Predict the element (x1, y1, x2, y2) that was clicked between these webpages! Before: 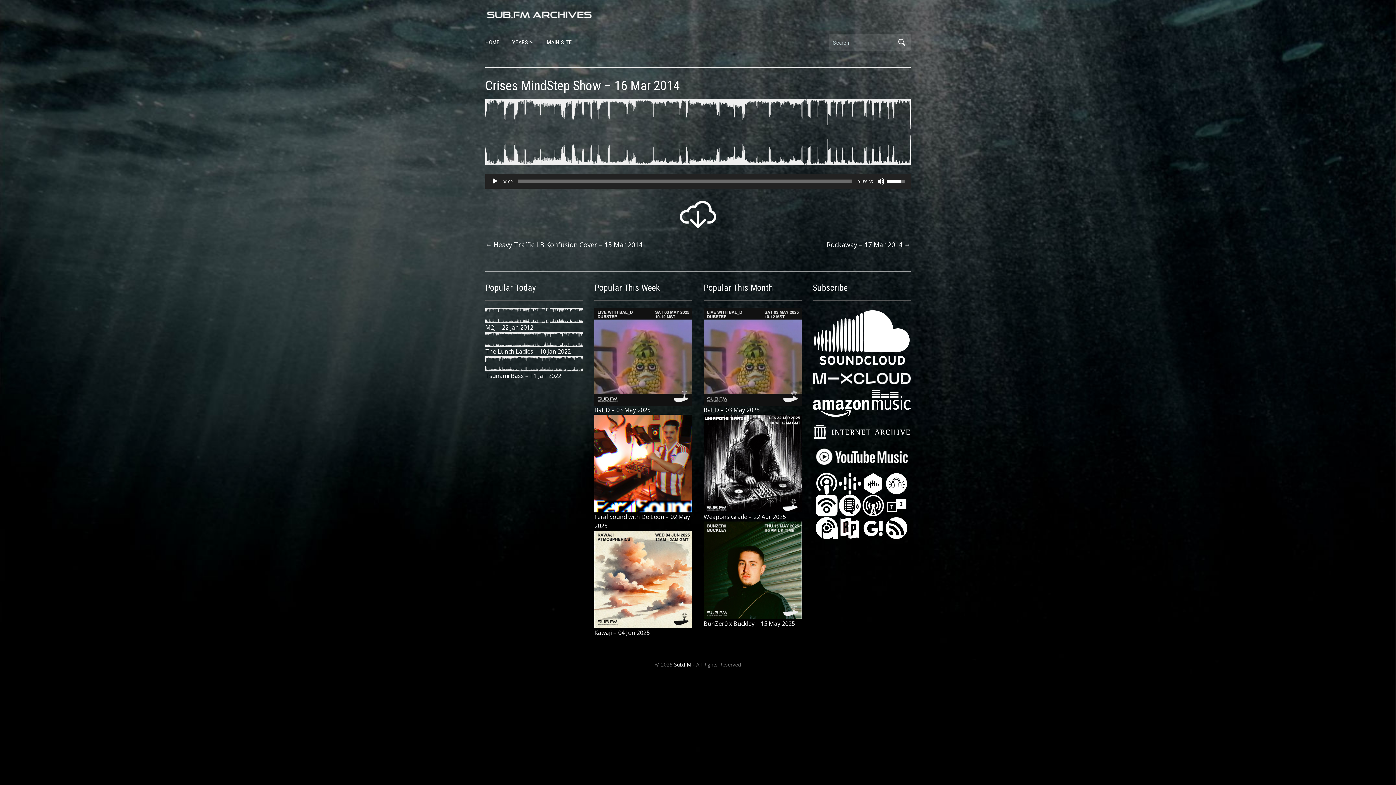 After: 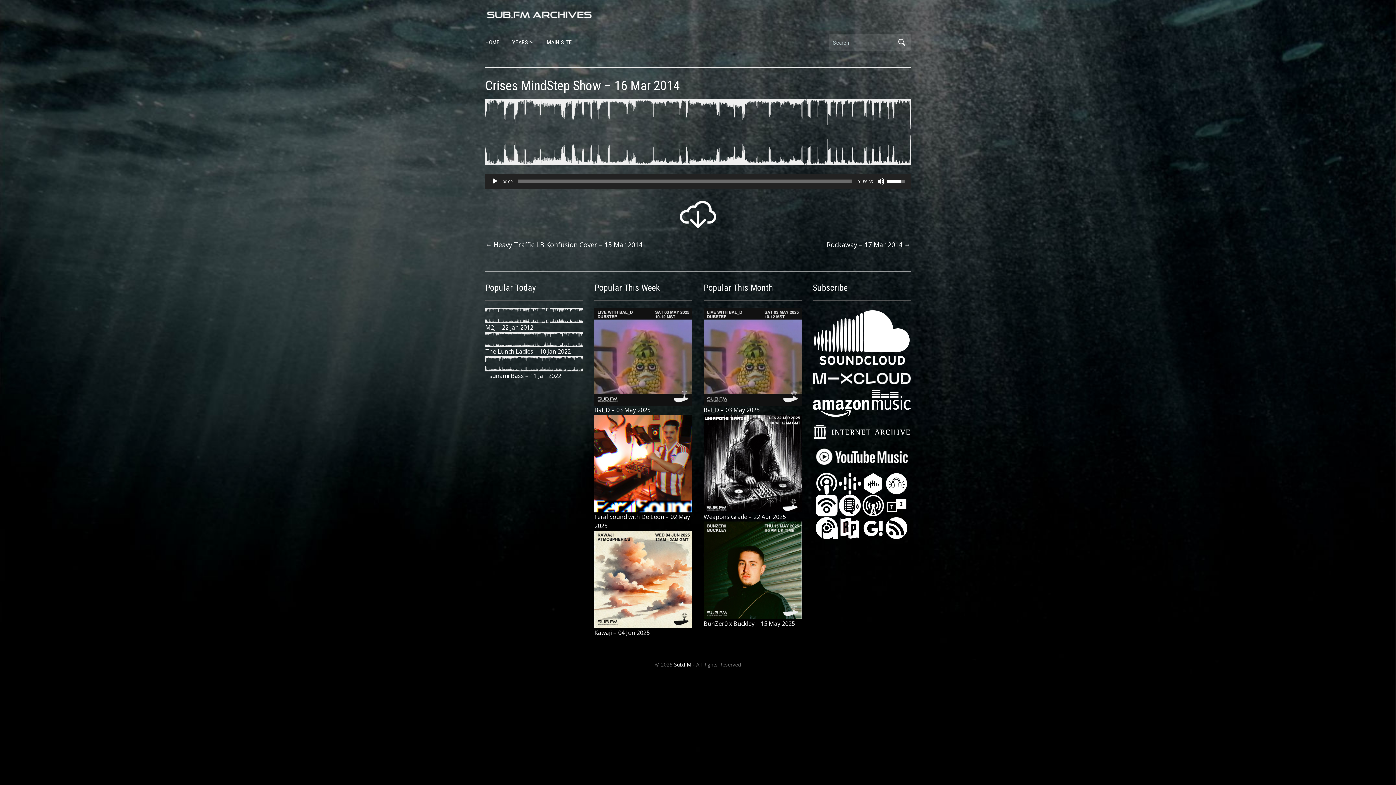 Action: bbox: (885, 479, 907, 487)